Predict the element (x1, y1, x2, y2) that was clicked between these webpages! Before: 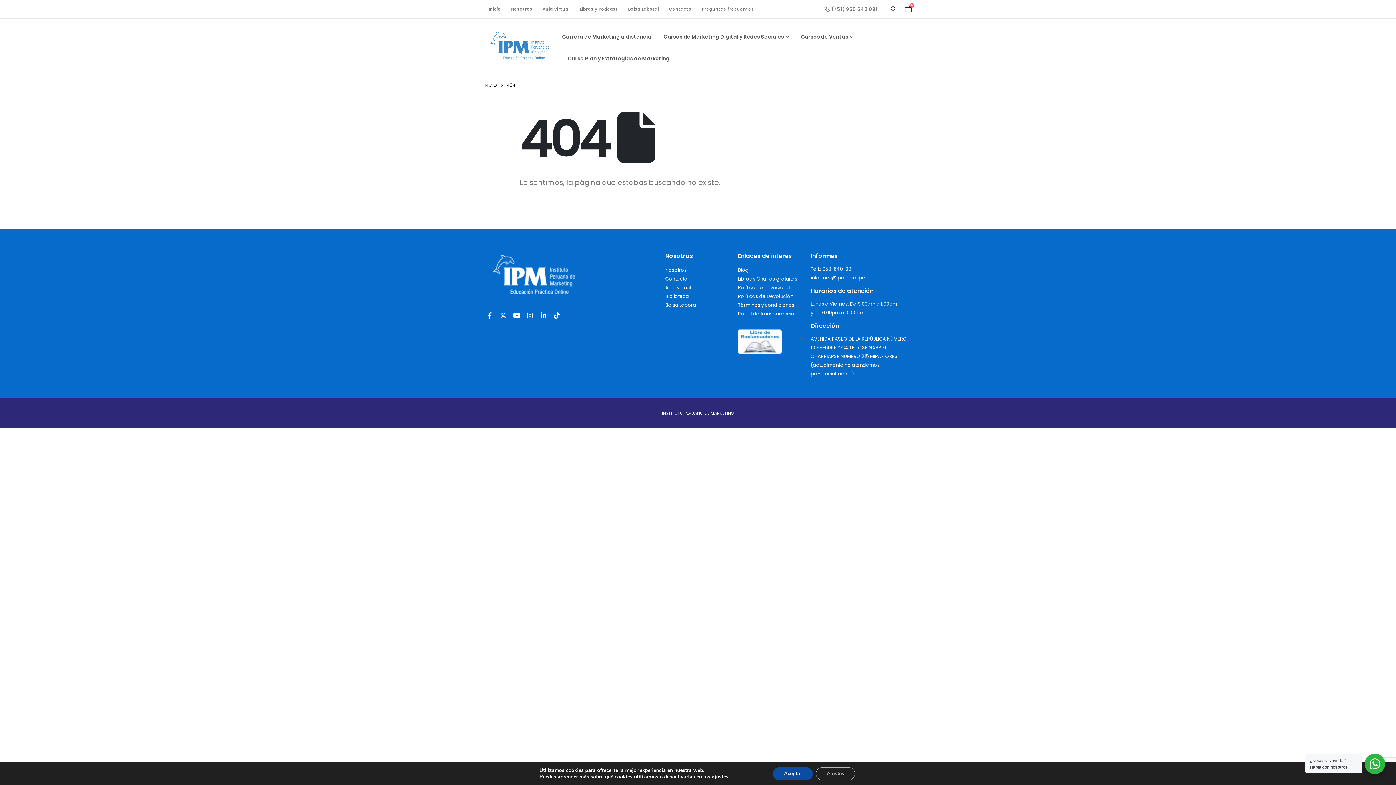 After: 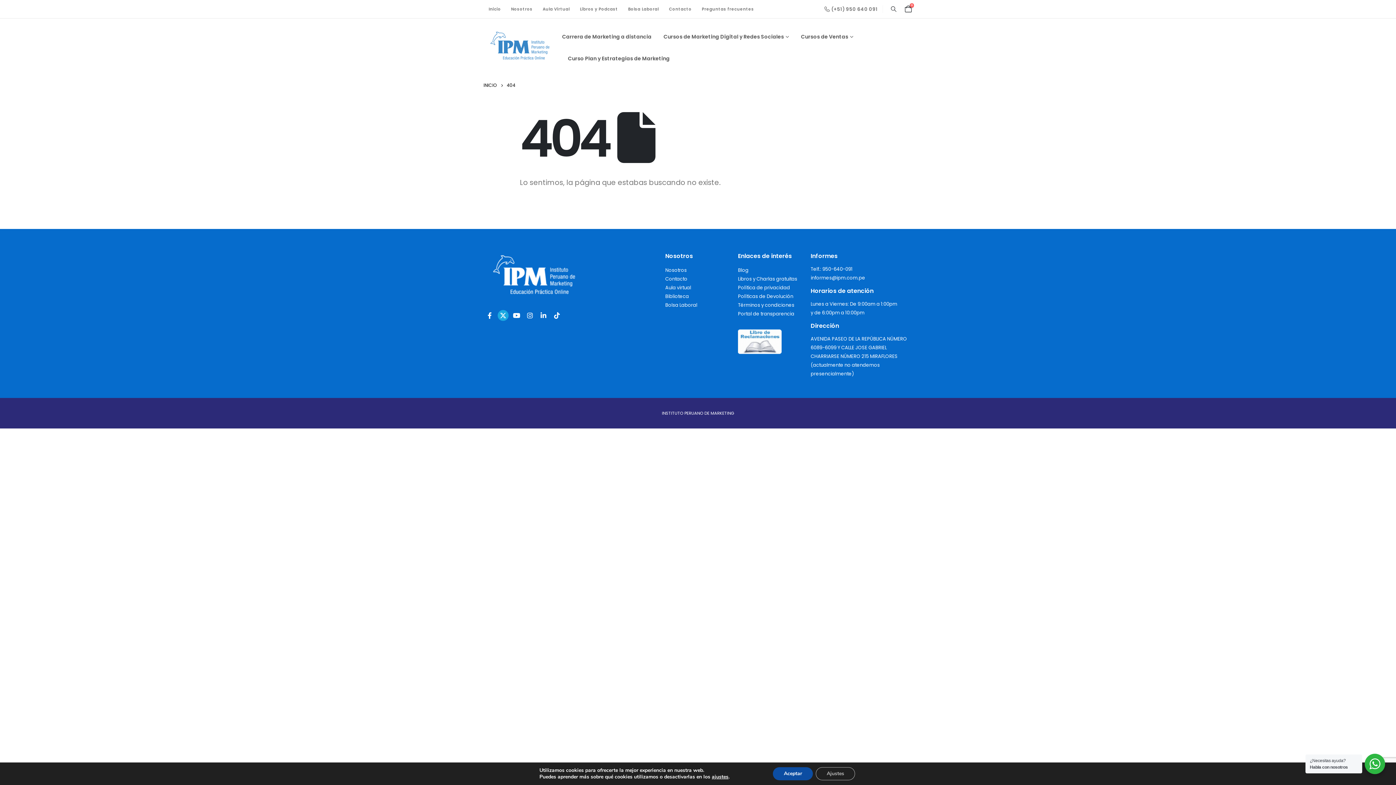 Action: bbox: (497, 310, 508, 321) label: Twitter